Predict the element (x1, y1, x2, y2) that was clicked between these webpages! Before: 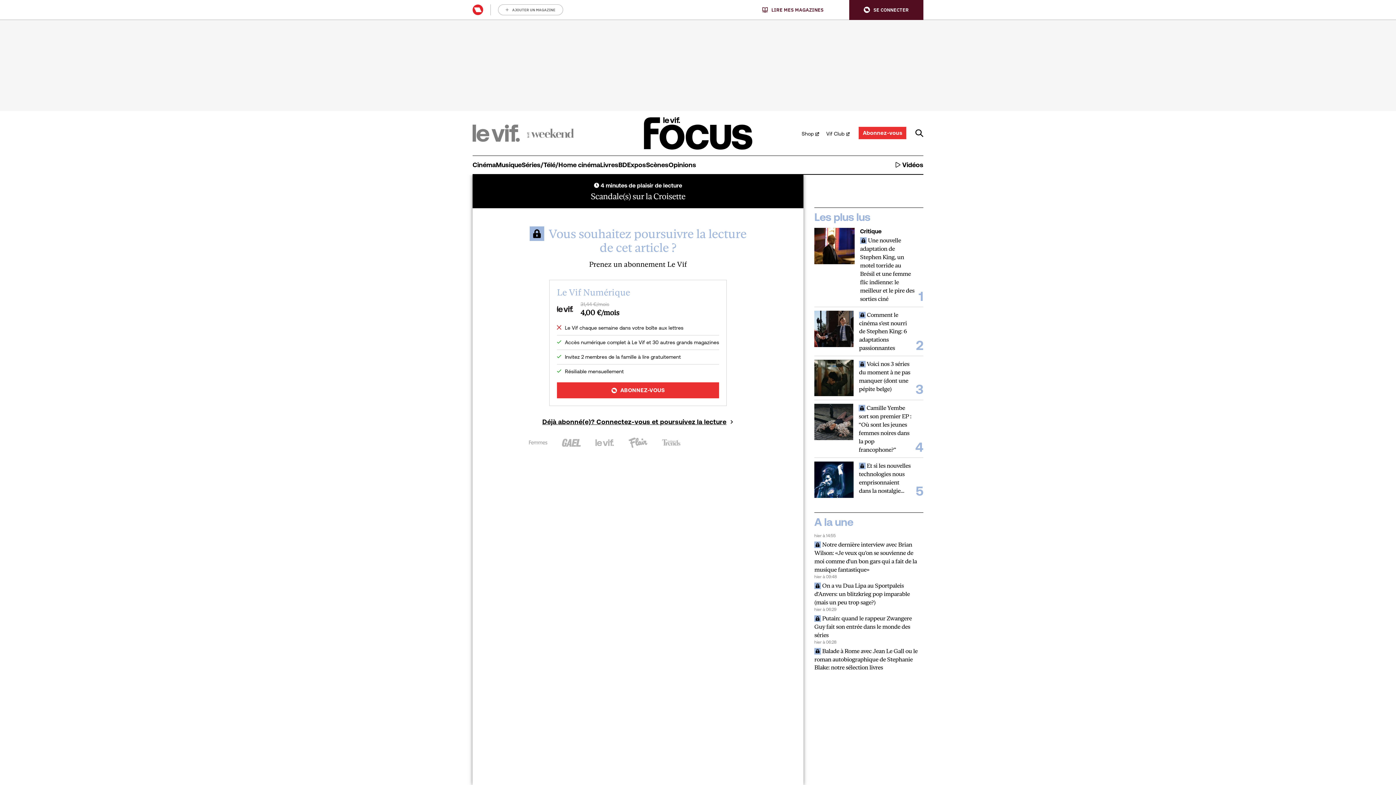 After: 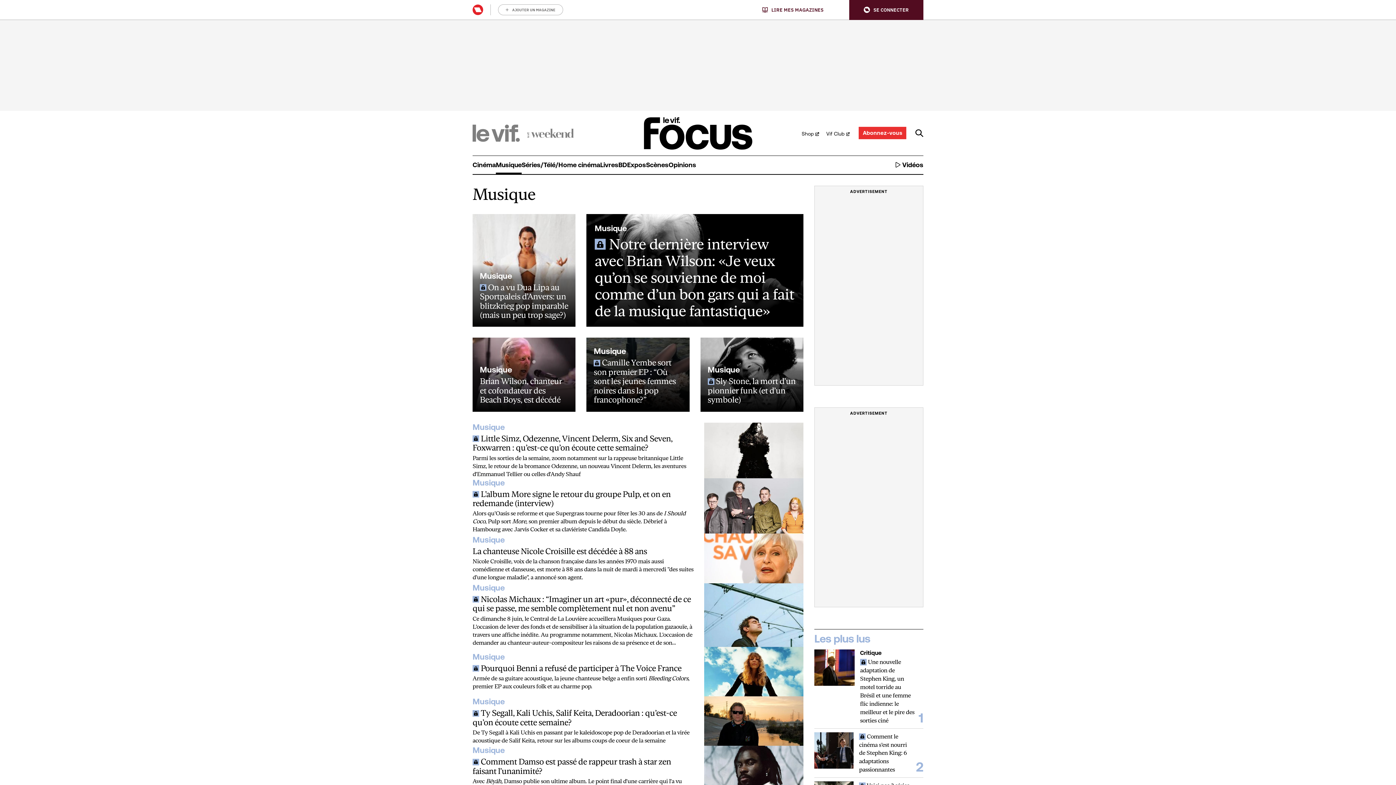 Action: label: Musique bbox: (496, 155, 521, 174)